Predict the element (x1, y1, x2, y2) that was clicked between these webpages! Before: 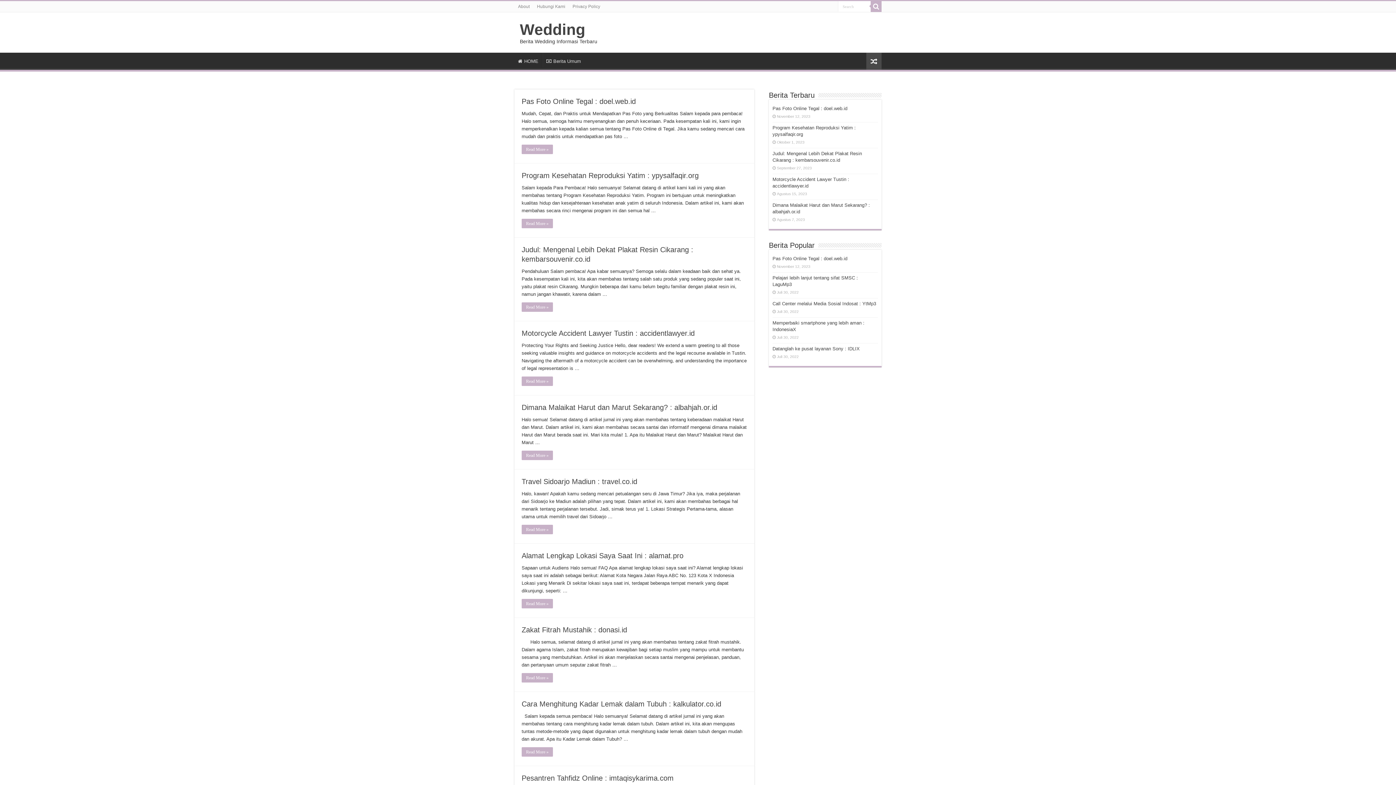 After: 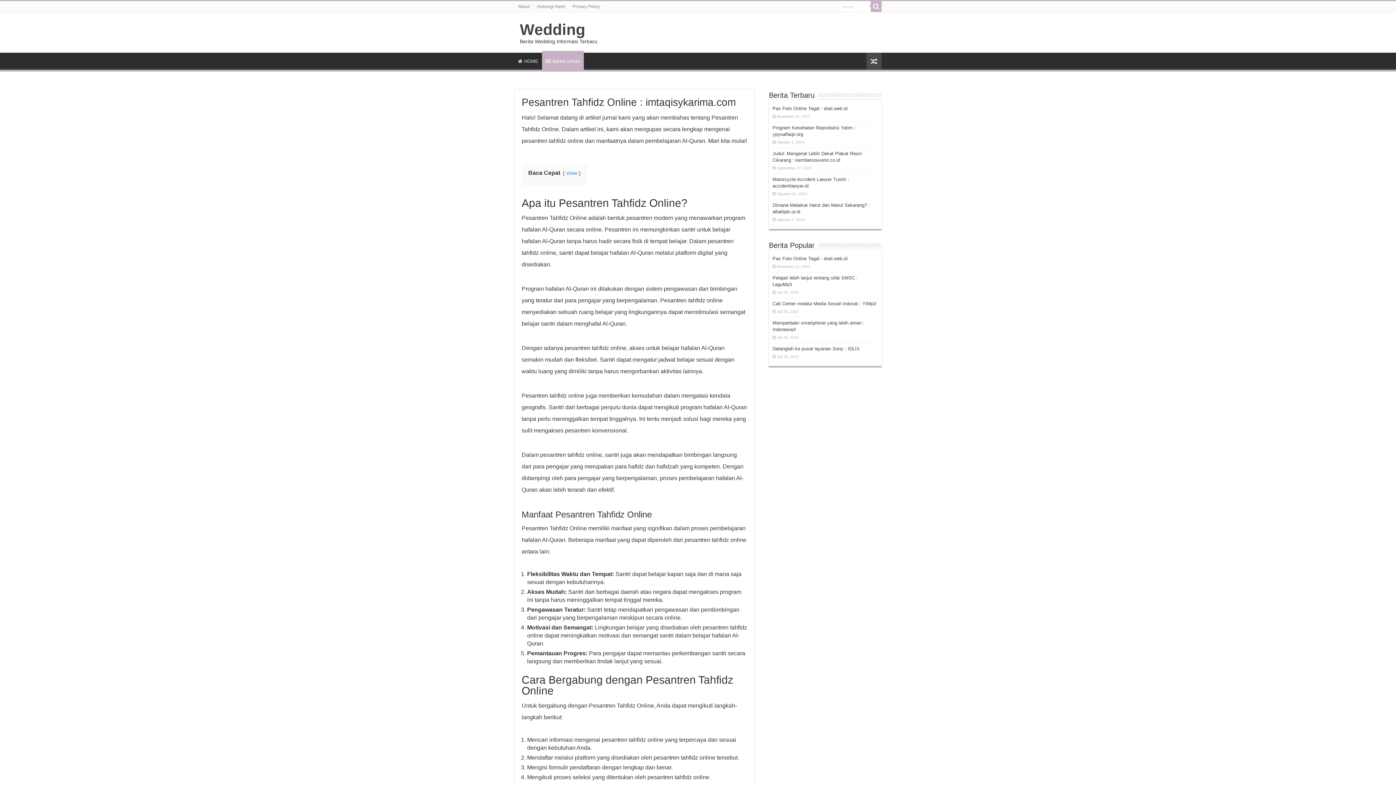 Action: bbox: (521, 774, 673, 782) label: Pesantren Tahfidz Online : imtaqisykarima.com